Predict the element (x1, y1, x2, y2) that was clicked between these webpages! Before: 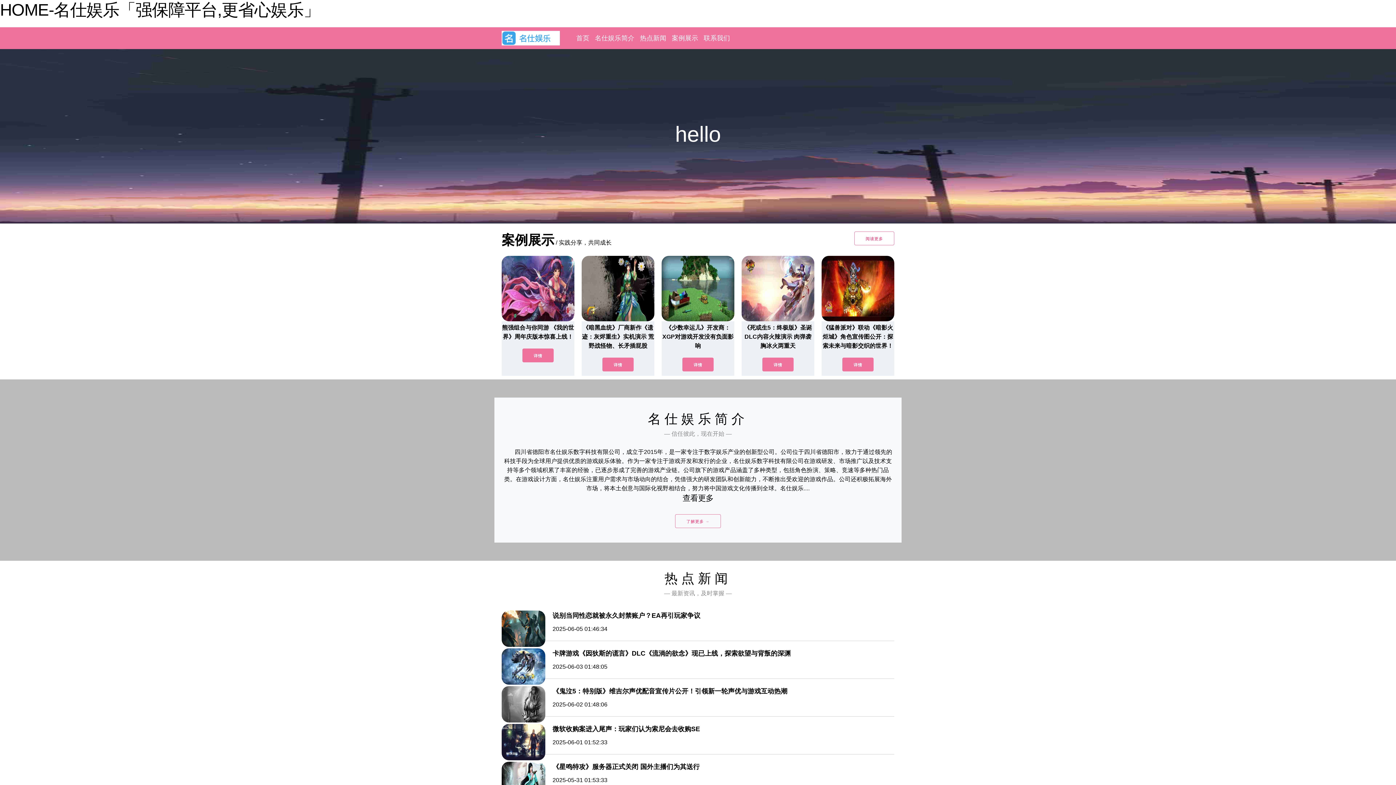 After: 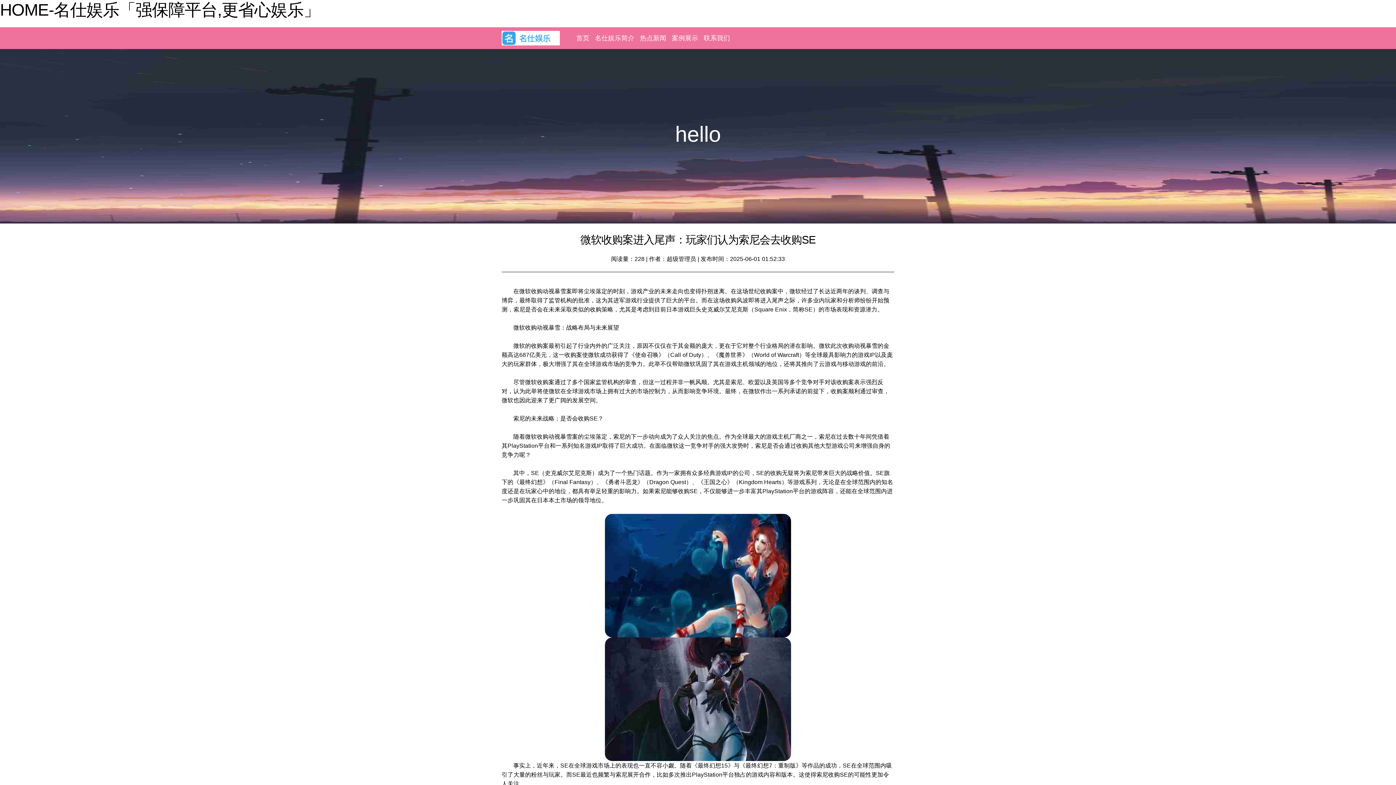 Action: label: 微软收购案进入尾声：玩家们认为索尼会去收购SE bbox: (552, 724, 700, 732)